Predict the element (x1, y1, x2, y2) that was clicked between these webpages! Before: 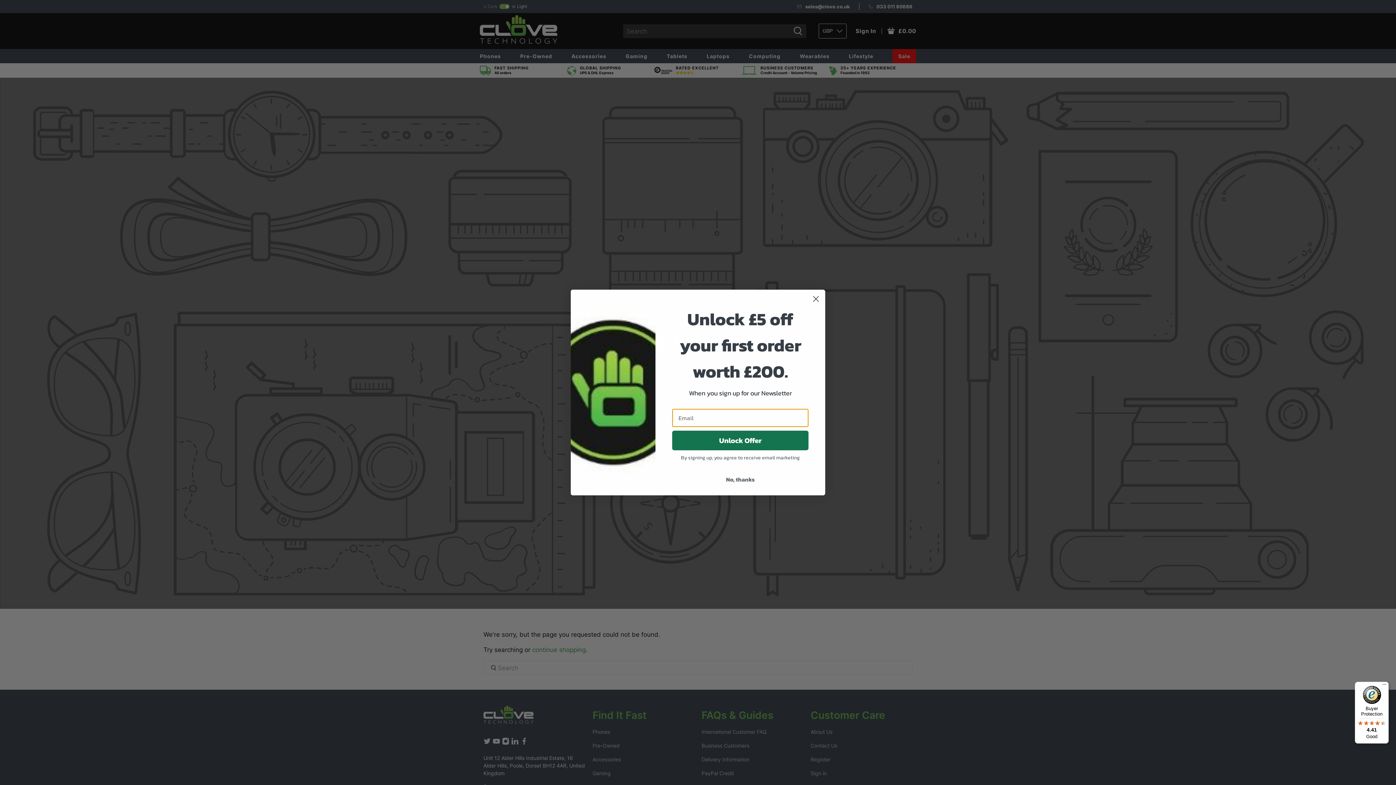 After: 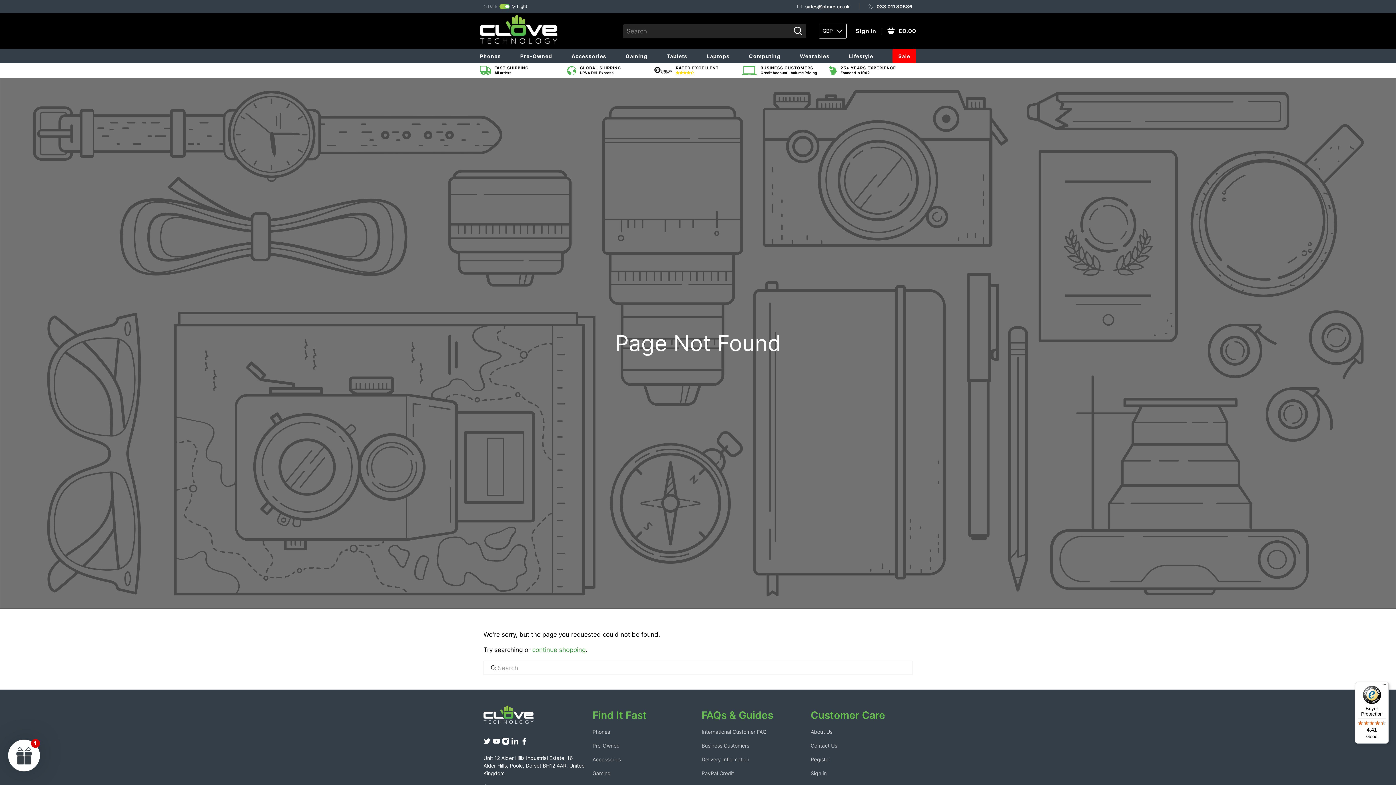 Action: label: Close dialog bbox: (809, 292, 822, 305)